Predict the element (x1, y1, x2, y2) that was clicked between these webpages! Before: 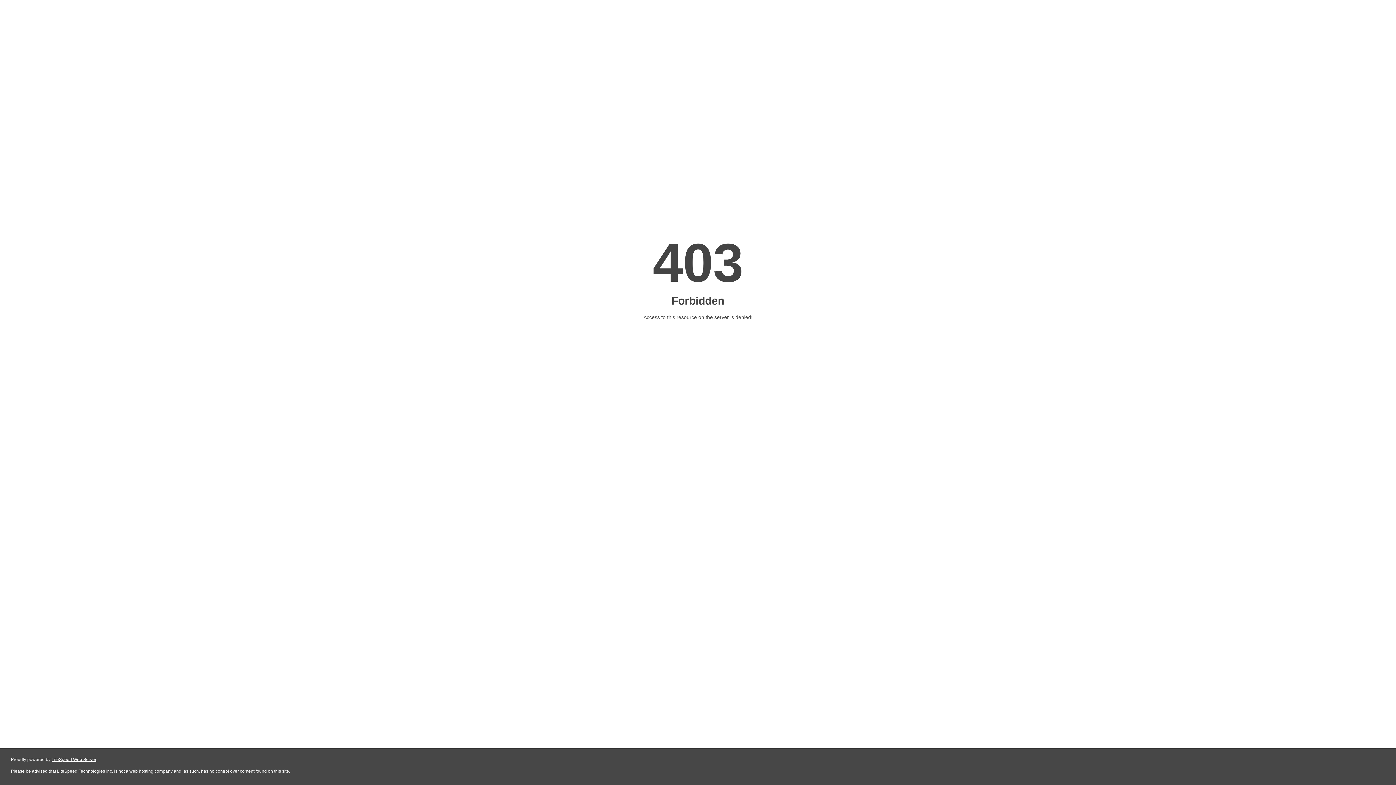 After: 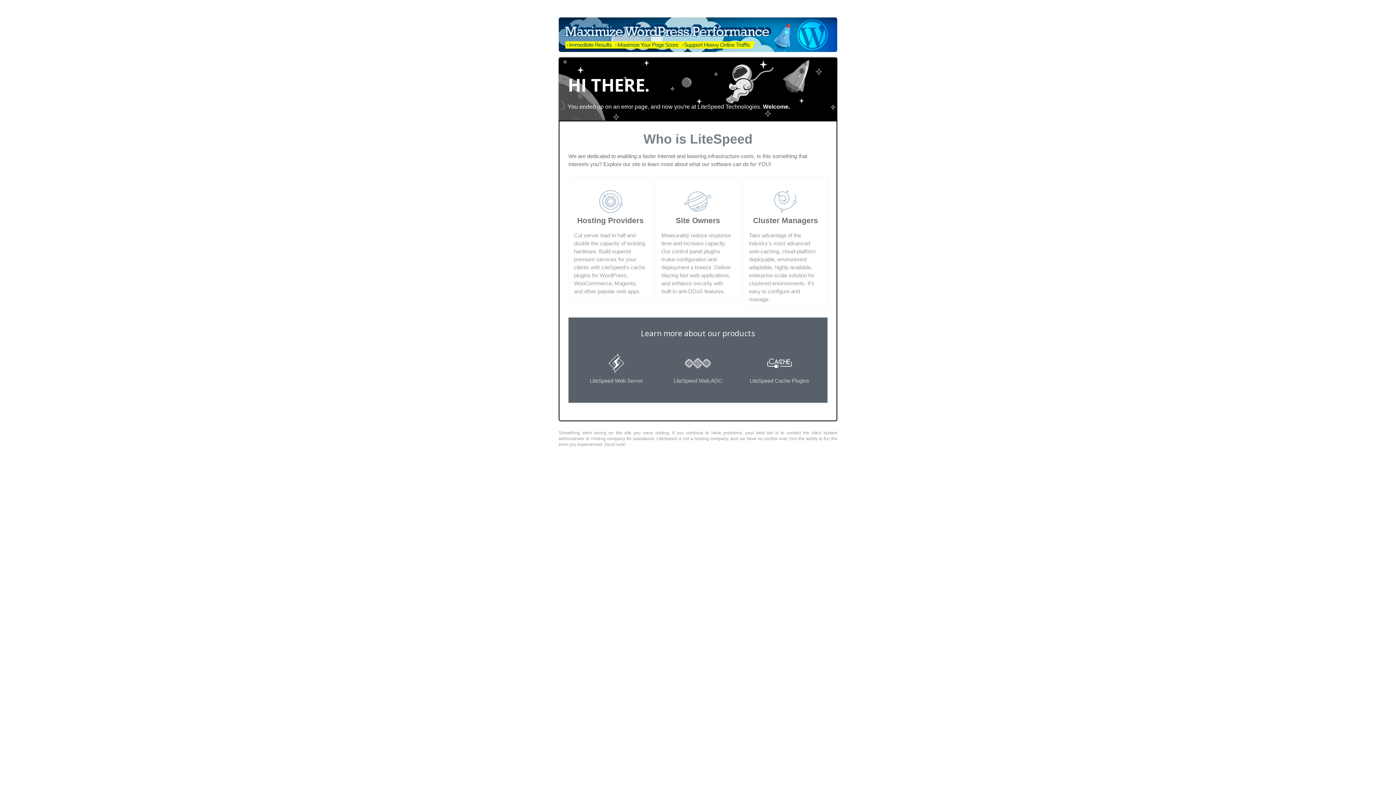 Action: label: LiteSpeed Web Server bbox: (51, 757, 96, 762)